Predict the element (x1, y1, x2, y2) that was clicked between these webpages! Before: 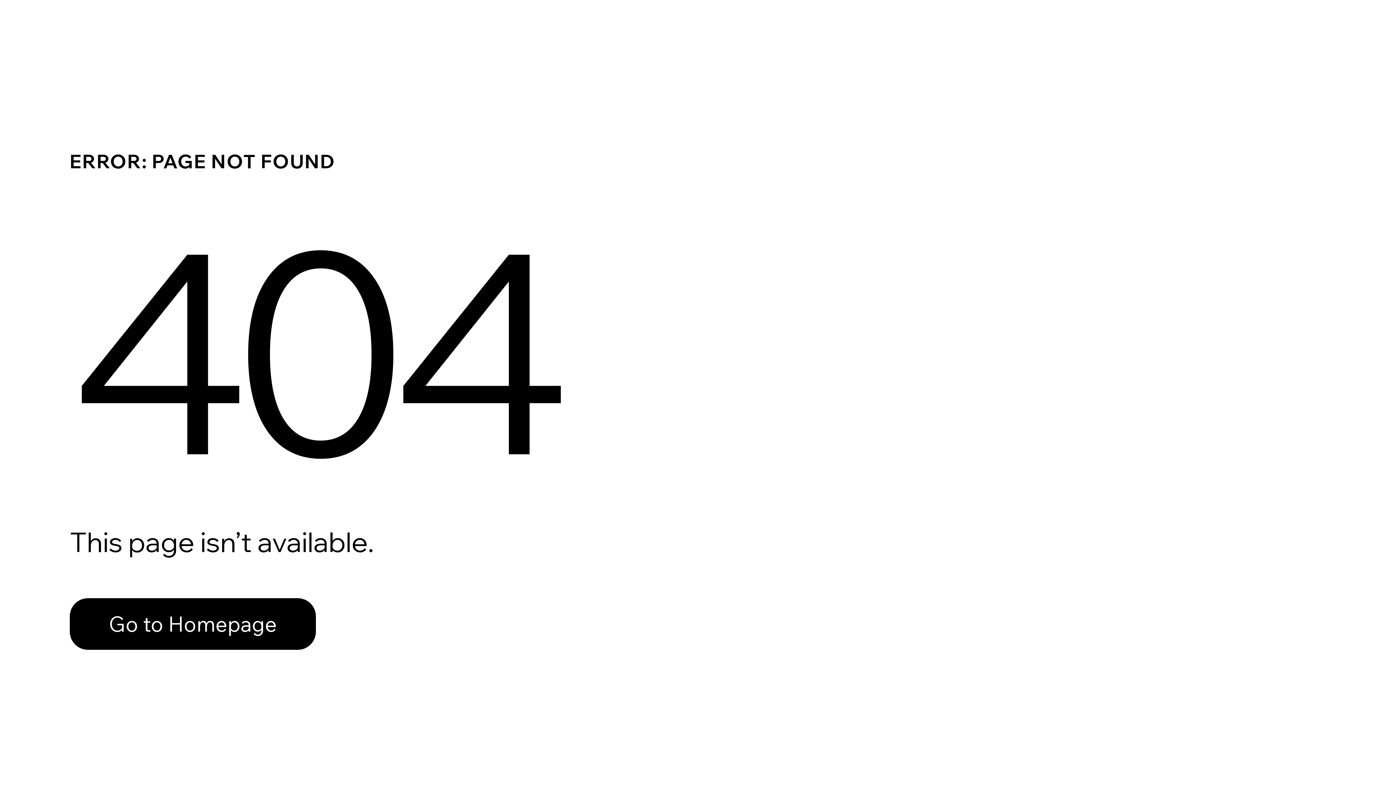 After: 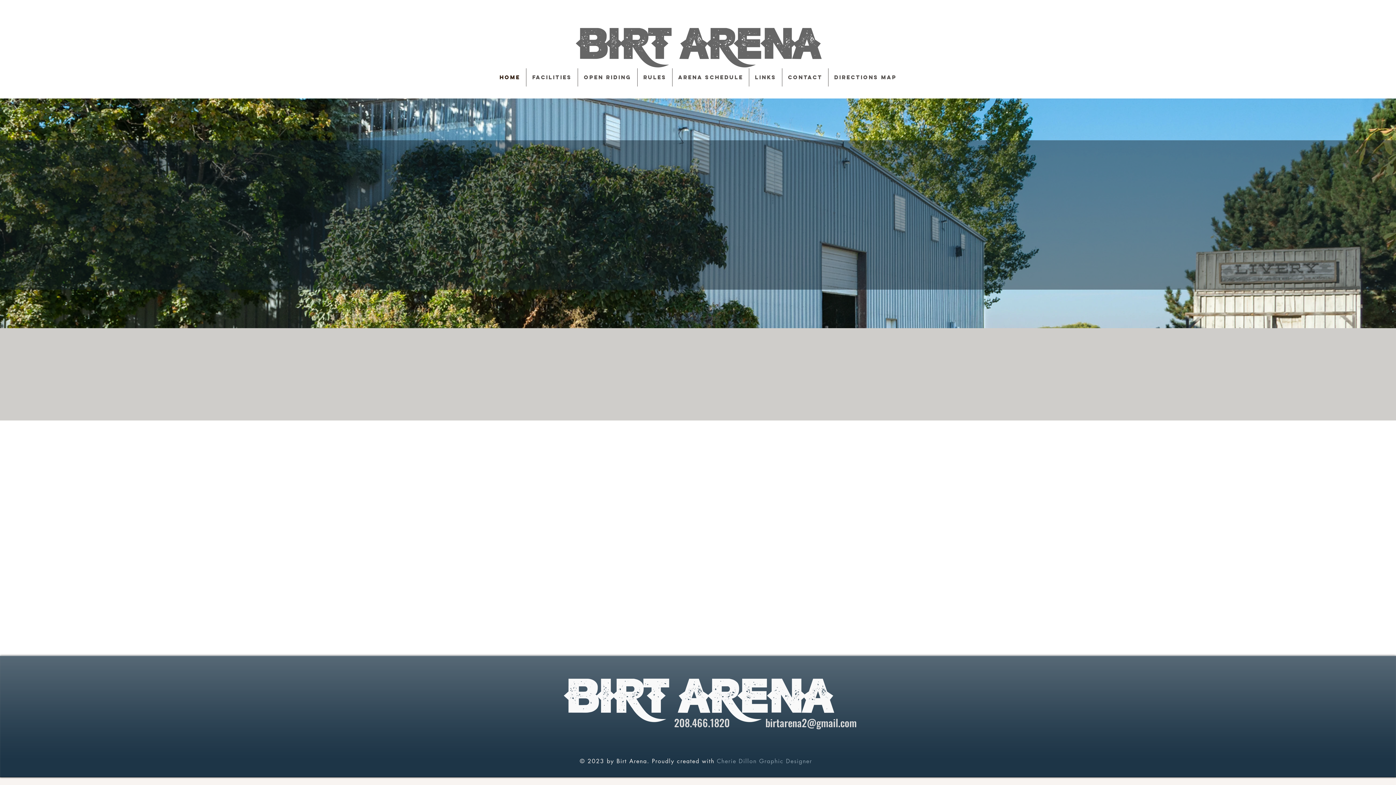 Action: bbox: (69, 582, 768, 659) label: Go to Homepage